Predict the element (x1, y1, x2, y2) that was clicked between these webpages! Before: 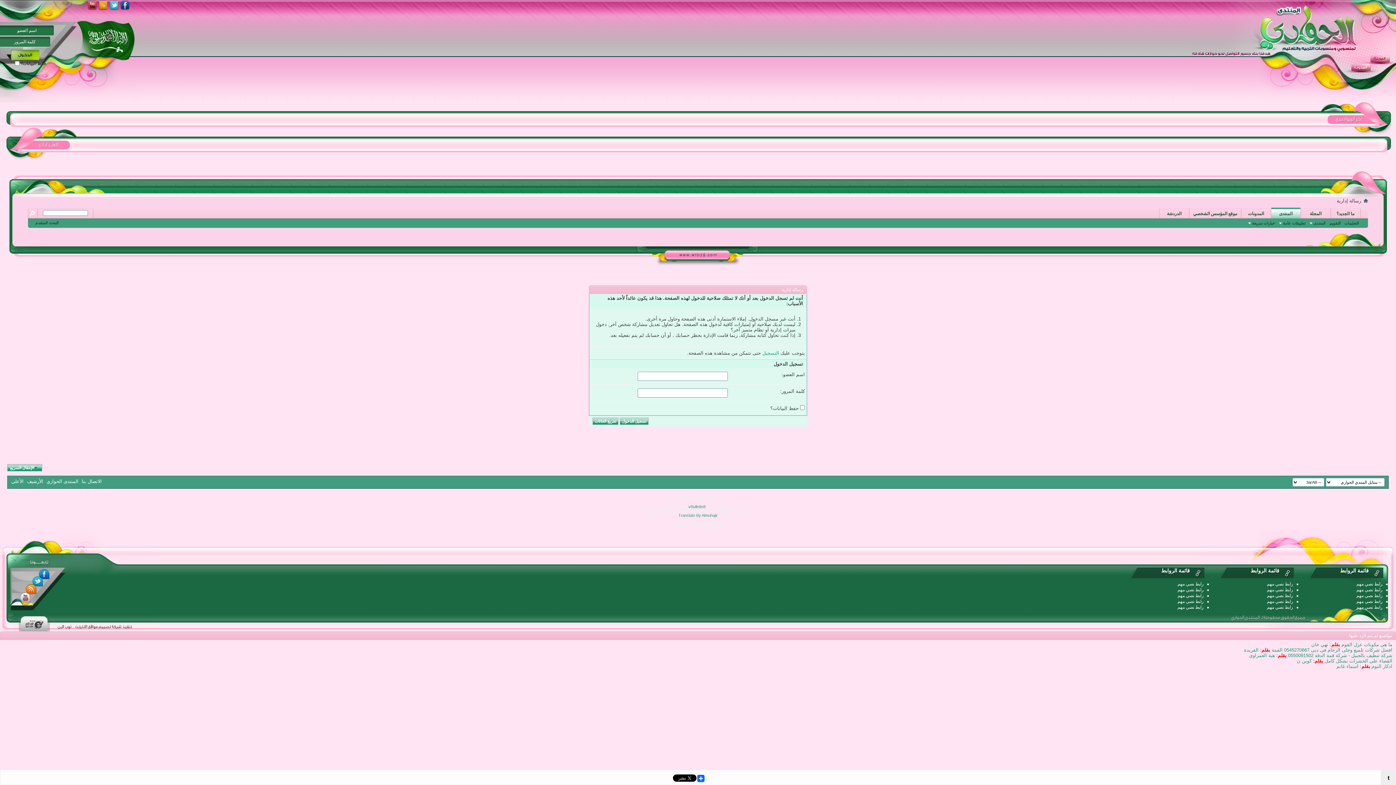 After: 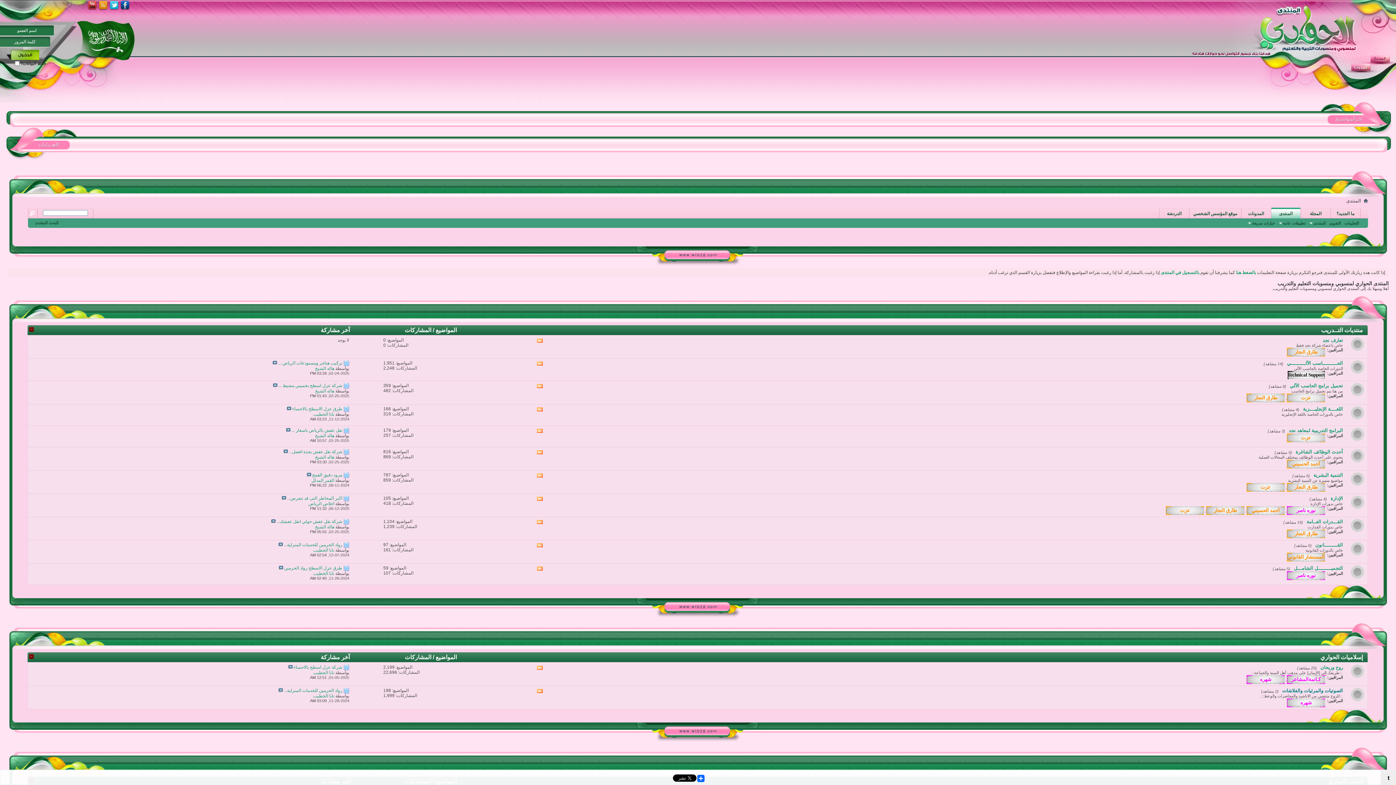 Action: bbox: (1372, 54, 1390, 62)